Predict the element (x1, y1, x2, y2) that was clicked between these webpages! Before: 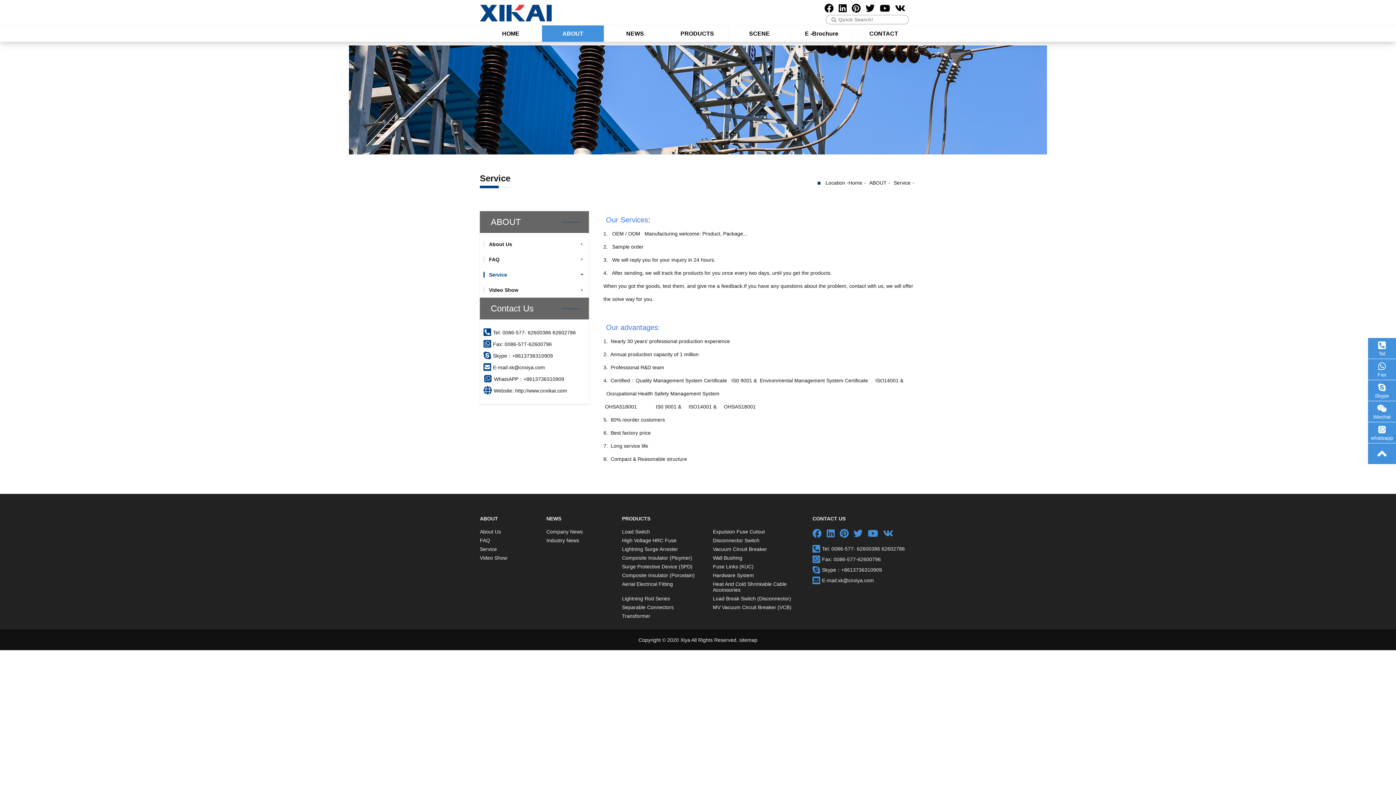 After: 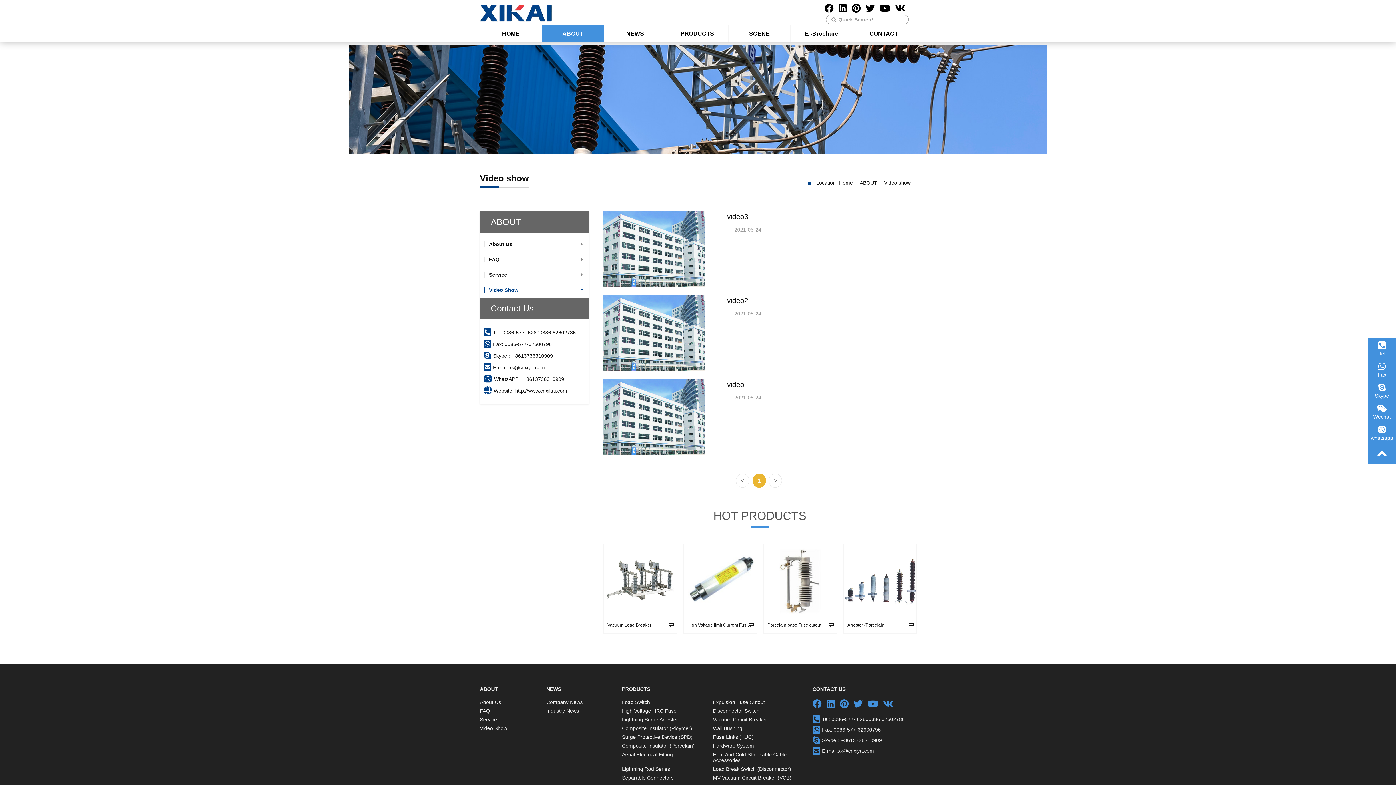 Action: bbox: (480, 555, 507, 561) label: Video Show